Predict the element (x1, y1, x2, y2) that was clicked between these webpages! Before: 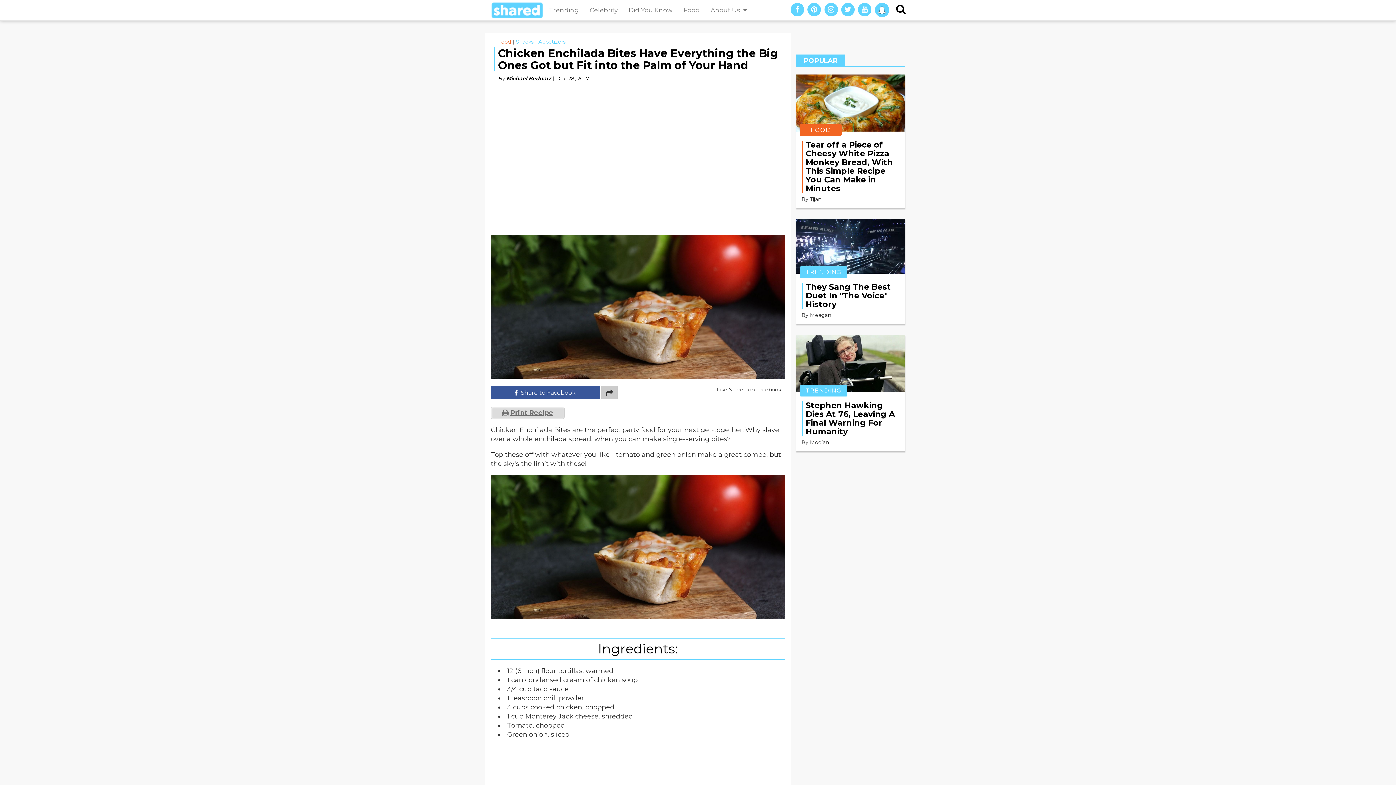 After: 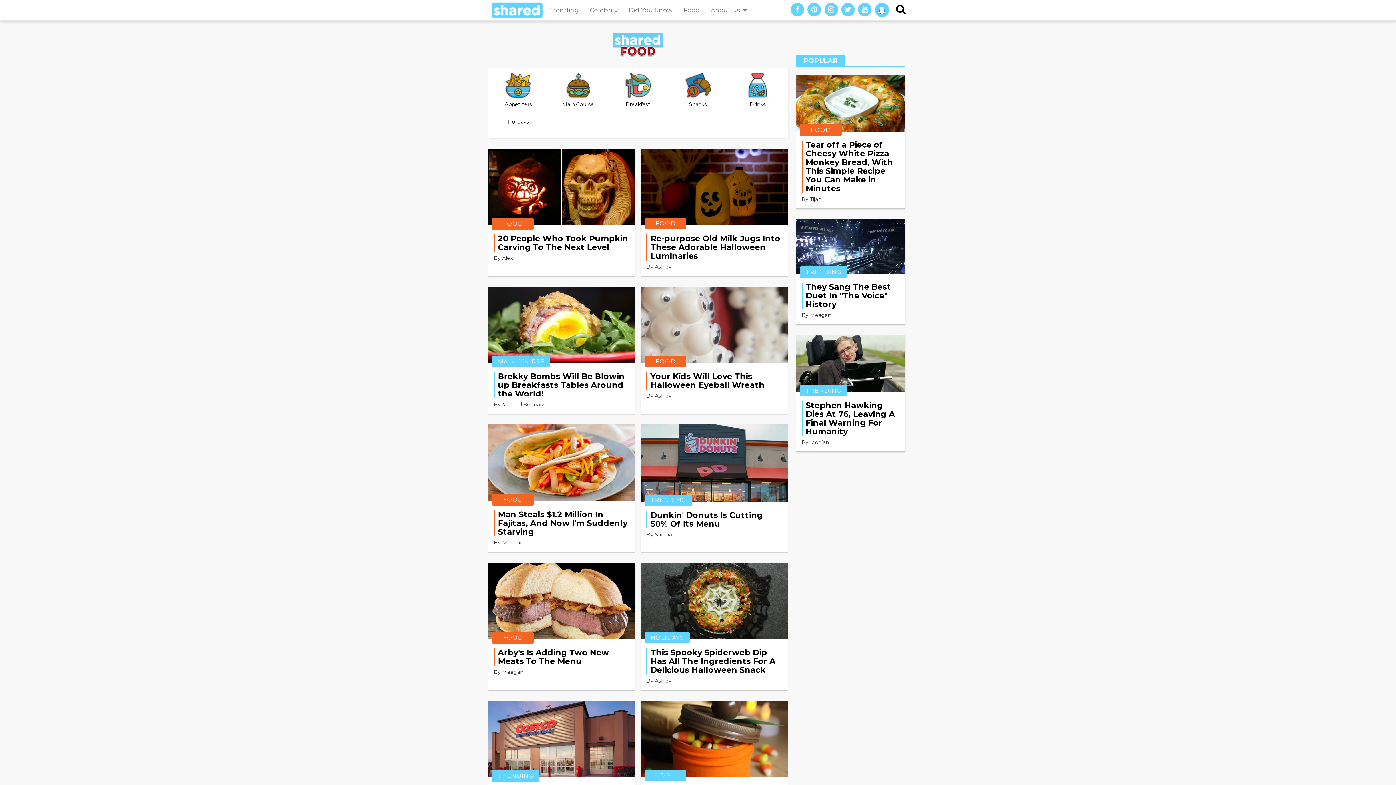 Action: bbox: (498, 38, 511, 45) label: Food